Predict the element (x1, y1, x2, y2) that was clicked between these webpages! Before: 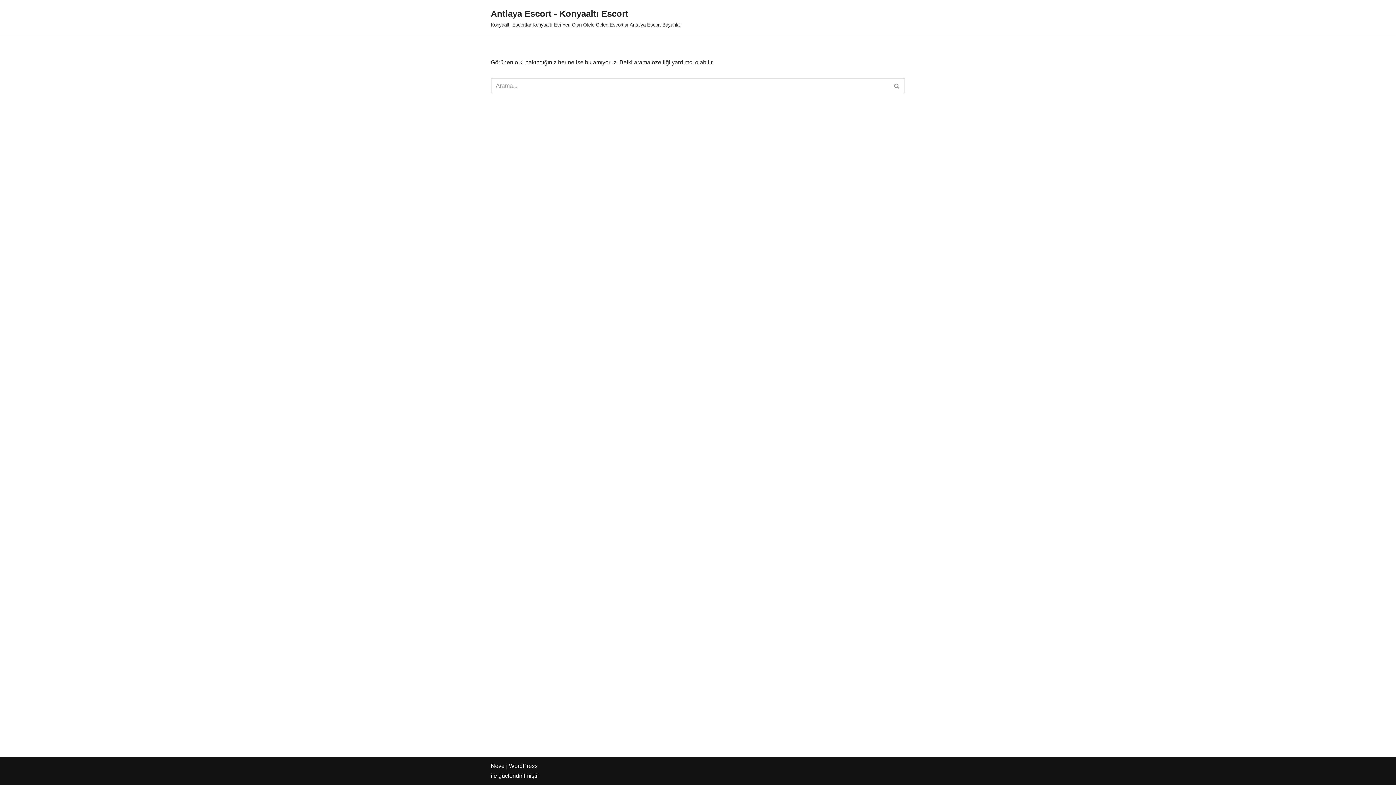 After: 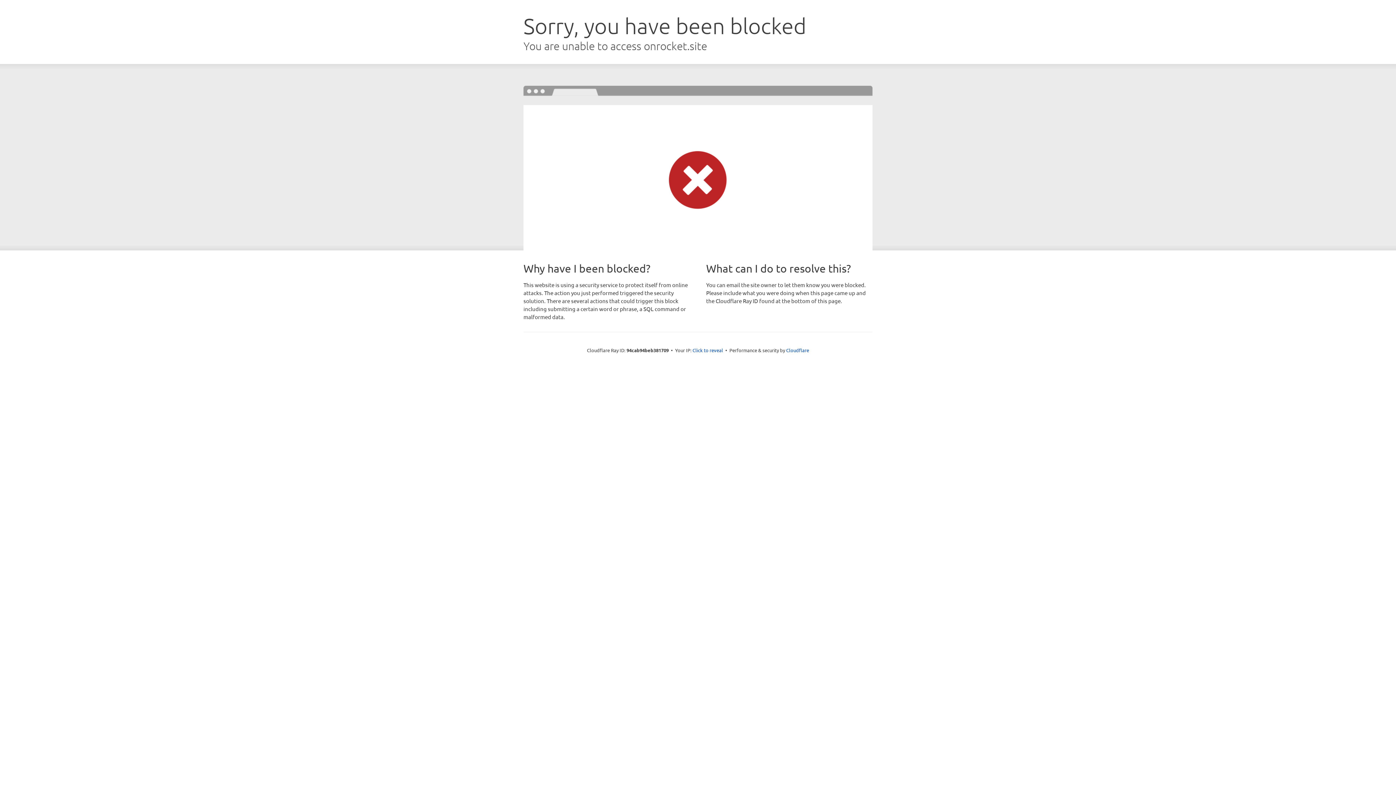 Action: bbox: (490, 763, 504, 769) label: Neve